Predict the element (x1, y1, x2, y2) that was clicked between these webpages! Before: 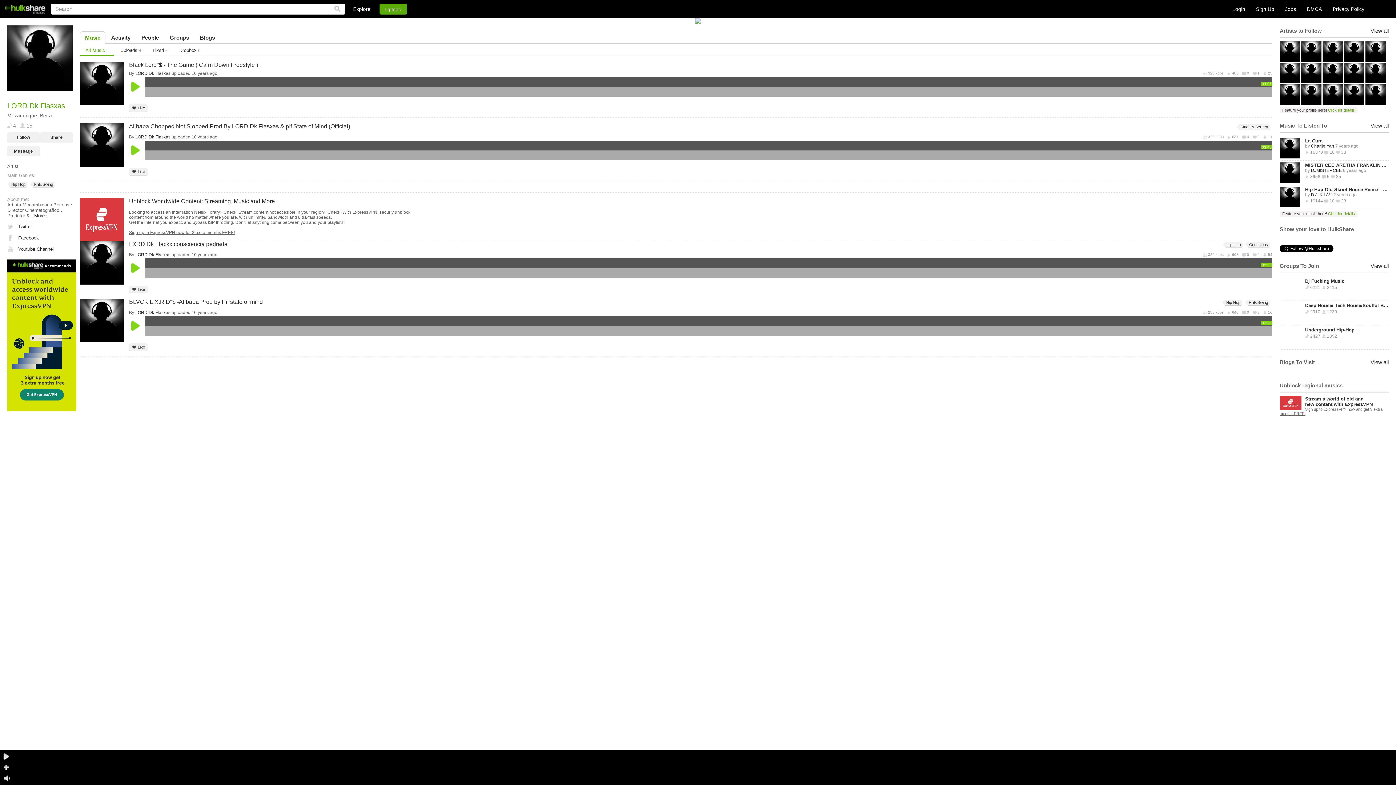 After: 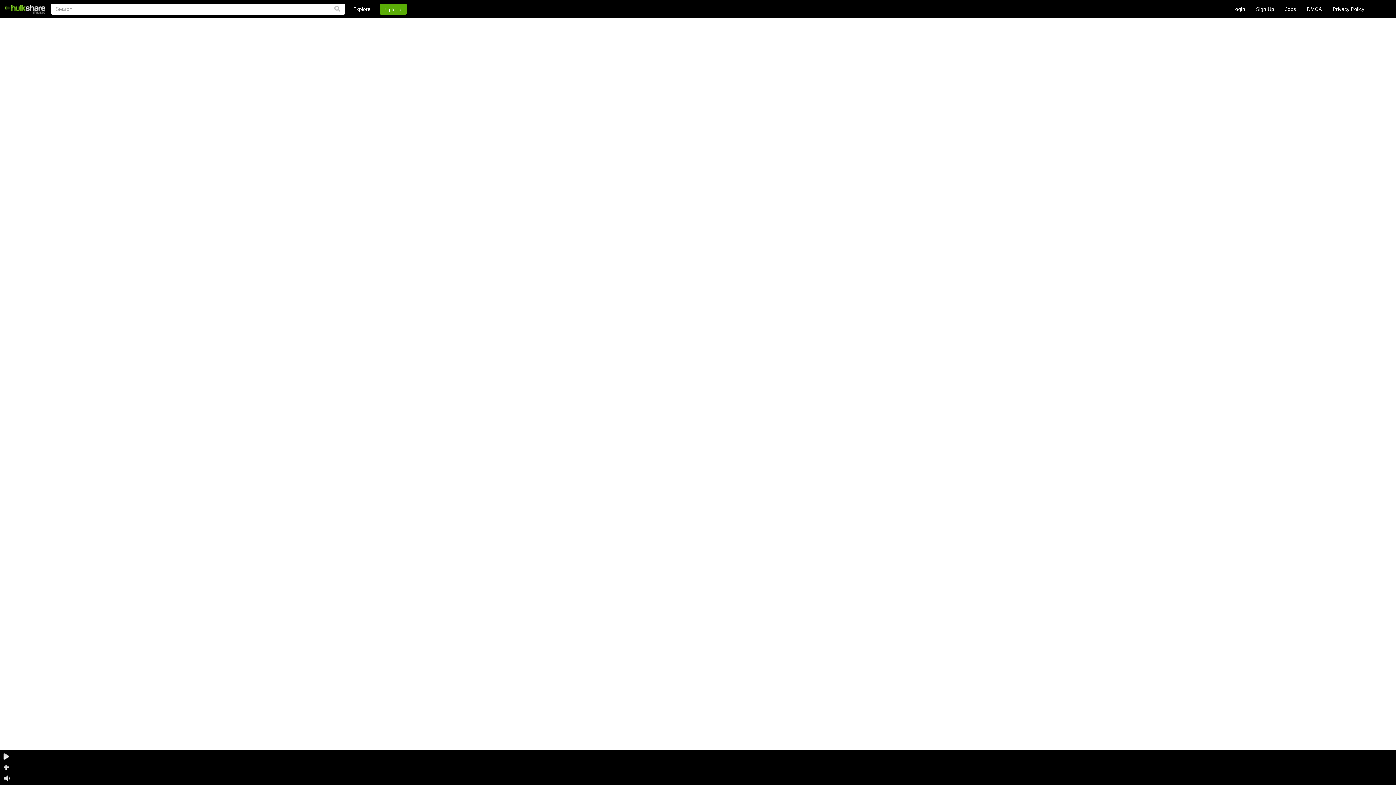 Action: label: Feature your music here! Click for details bbox: (1280, 210, 1357, 216)